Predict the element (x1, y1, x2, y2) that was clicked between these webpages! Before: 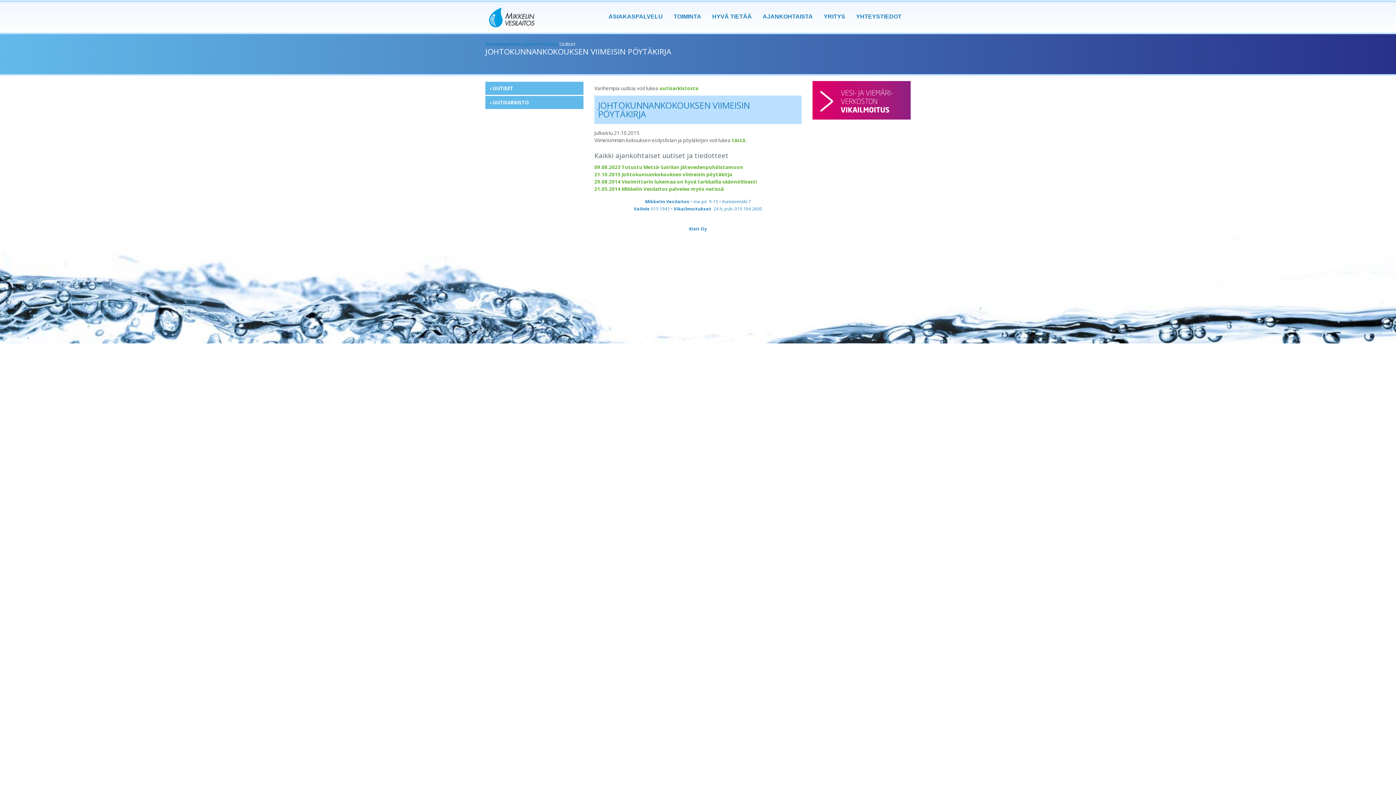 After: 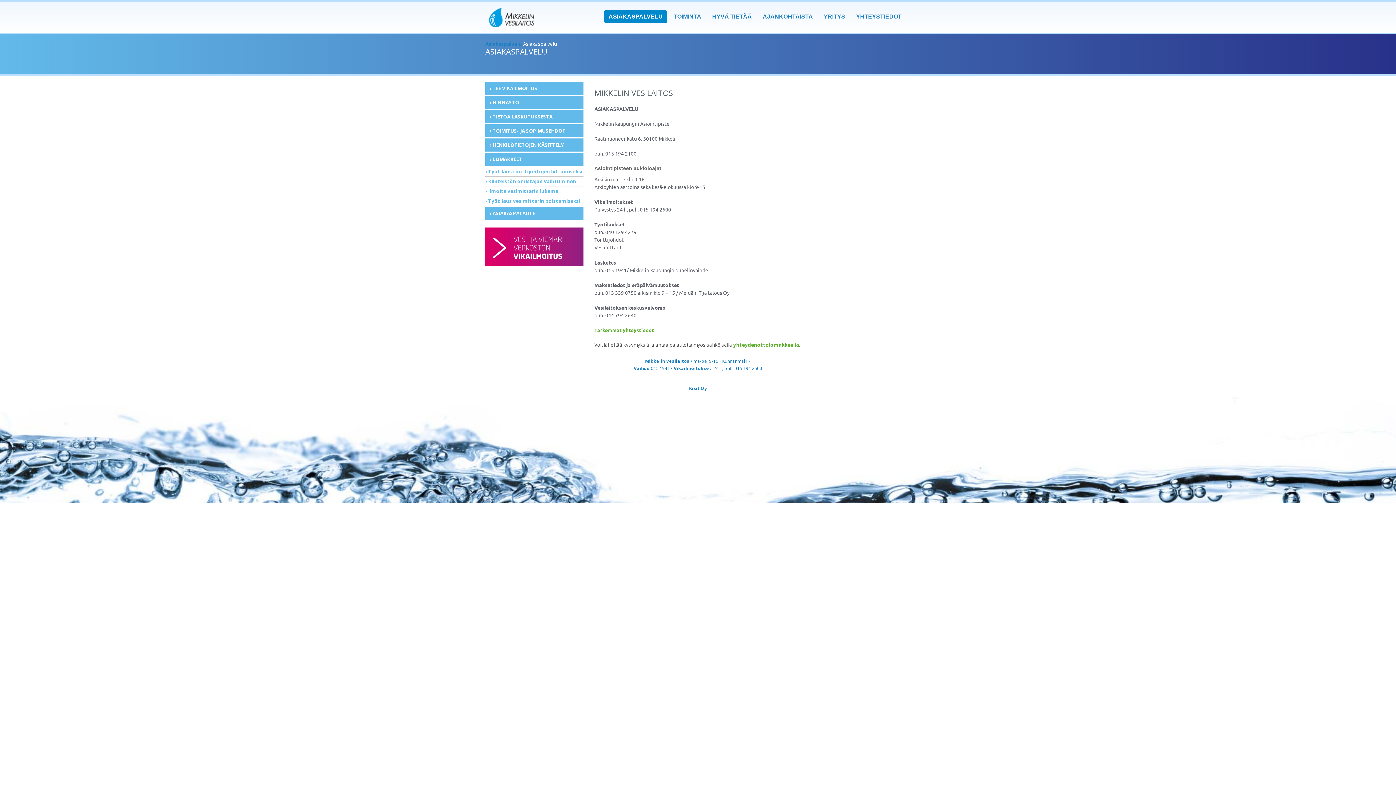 Action: bbox: (604, 10, 667, 23) label: ASIAKASPALVELU